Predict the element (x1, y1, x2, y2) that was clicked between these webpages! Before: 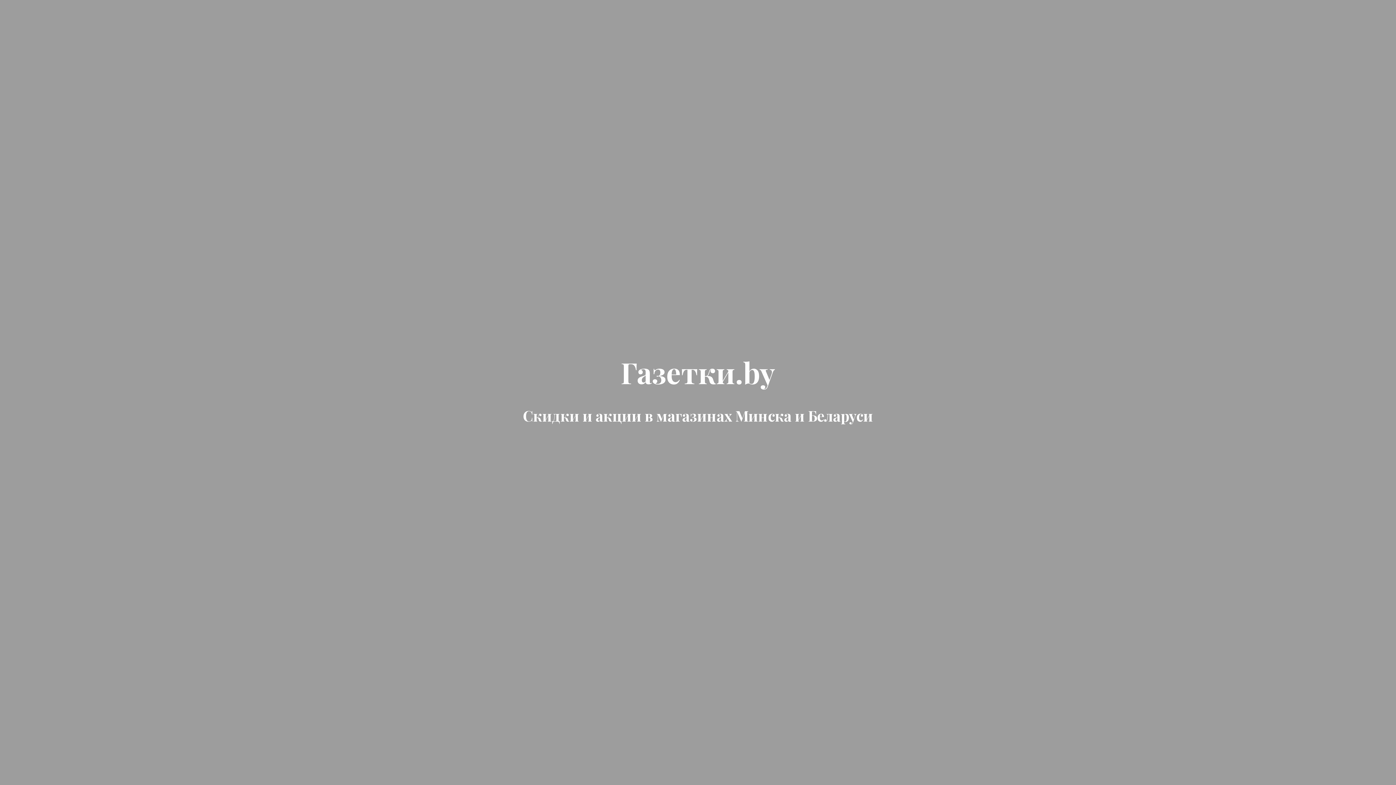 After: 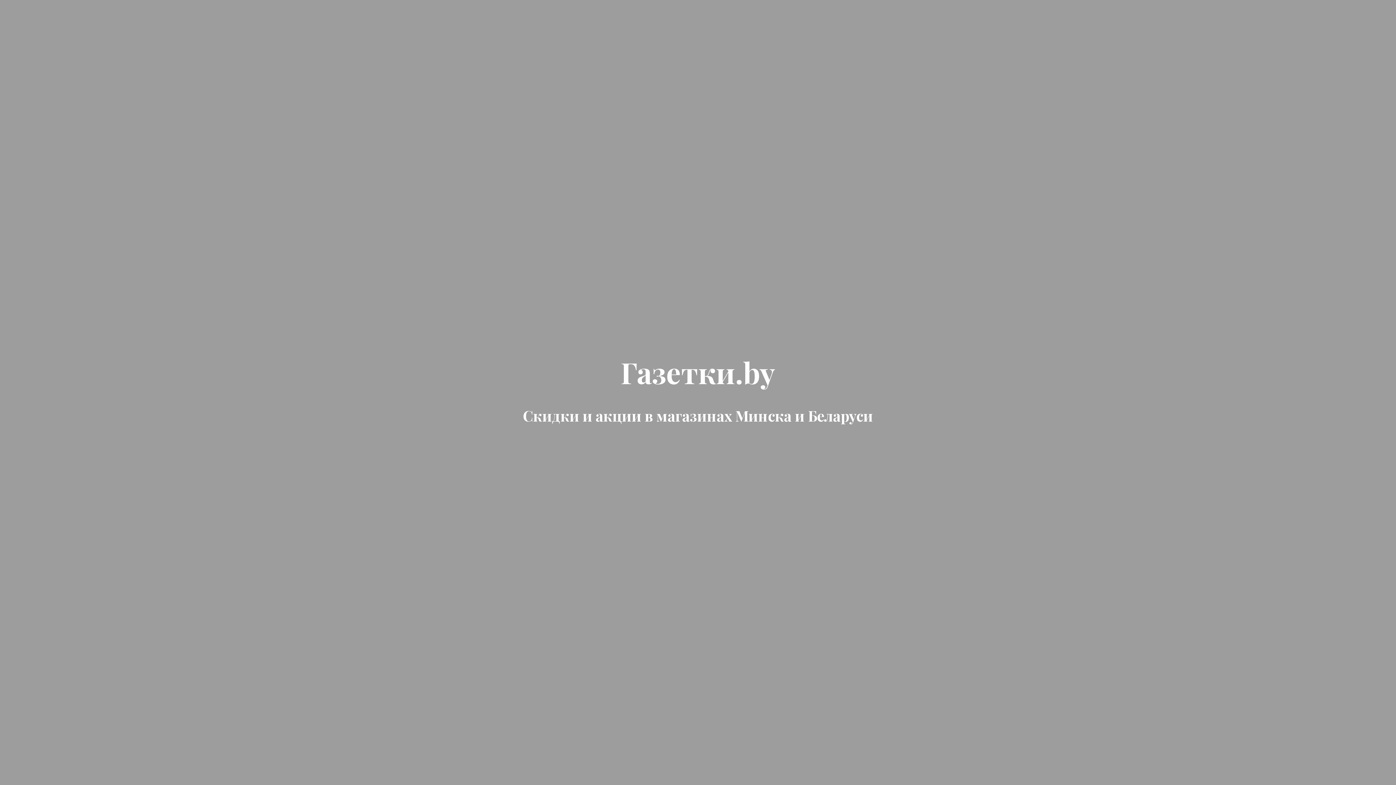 Action: label: Газетки.by bbox: (620, 370, 775, 388)